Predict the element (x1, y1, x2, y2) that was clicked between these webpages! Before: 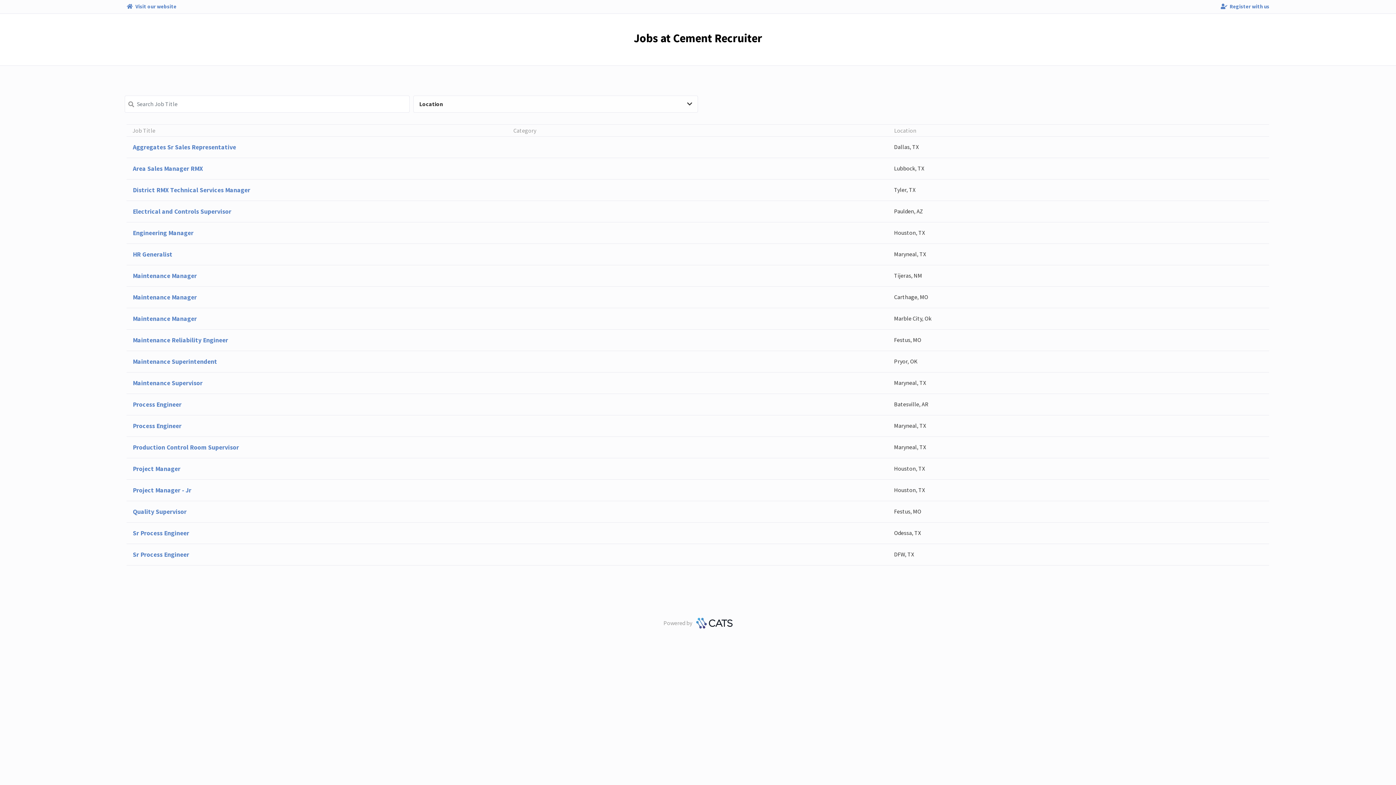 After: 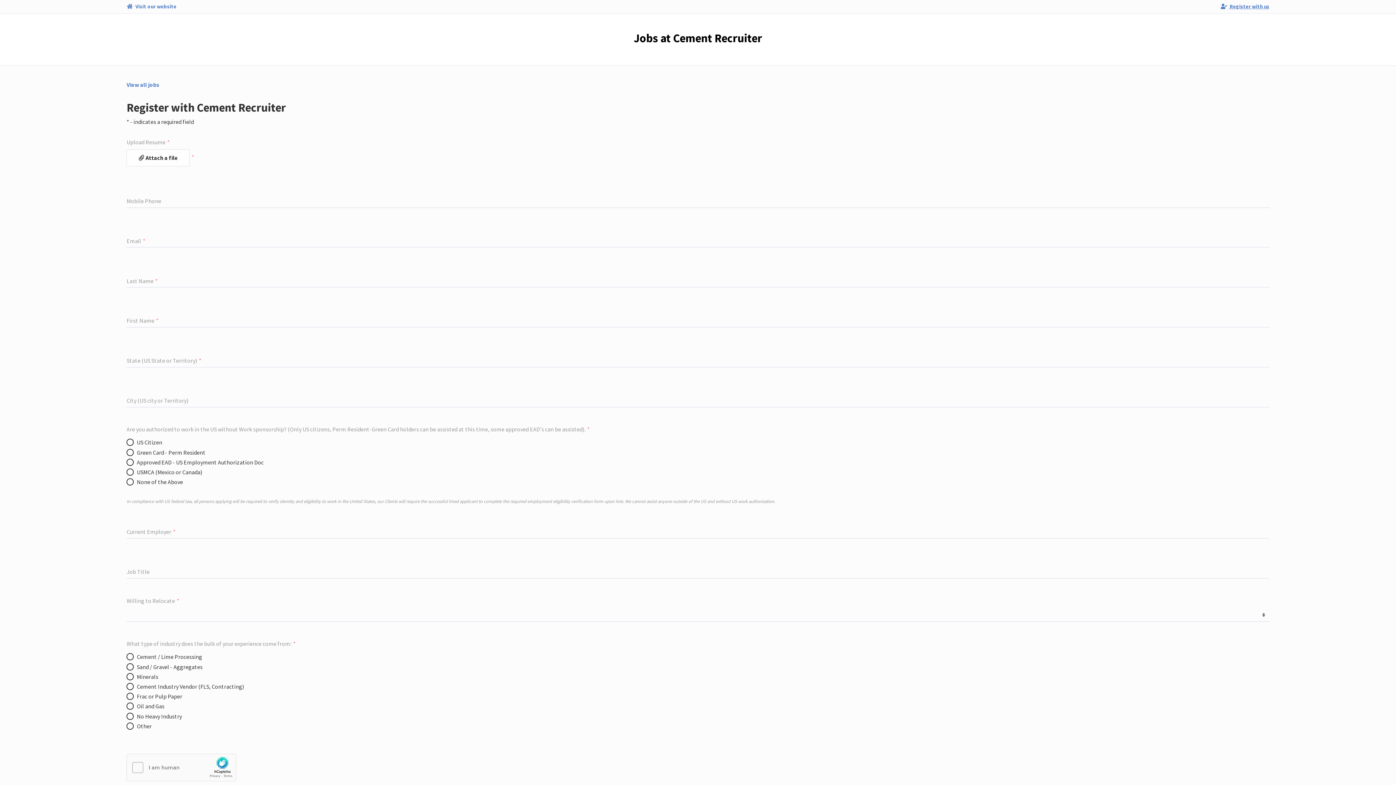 Action: bbox: (1221, 2, 1269, 10) label:  Register with us